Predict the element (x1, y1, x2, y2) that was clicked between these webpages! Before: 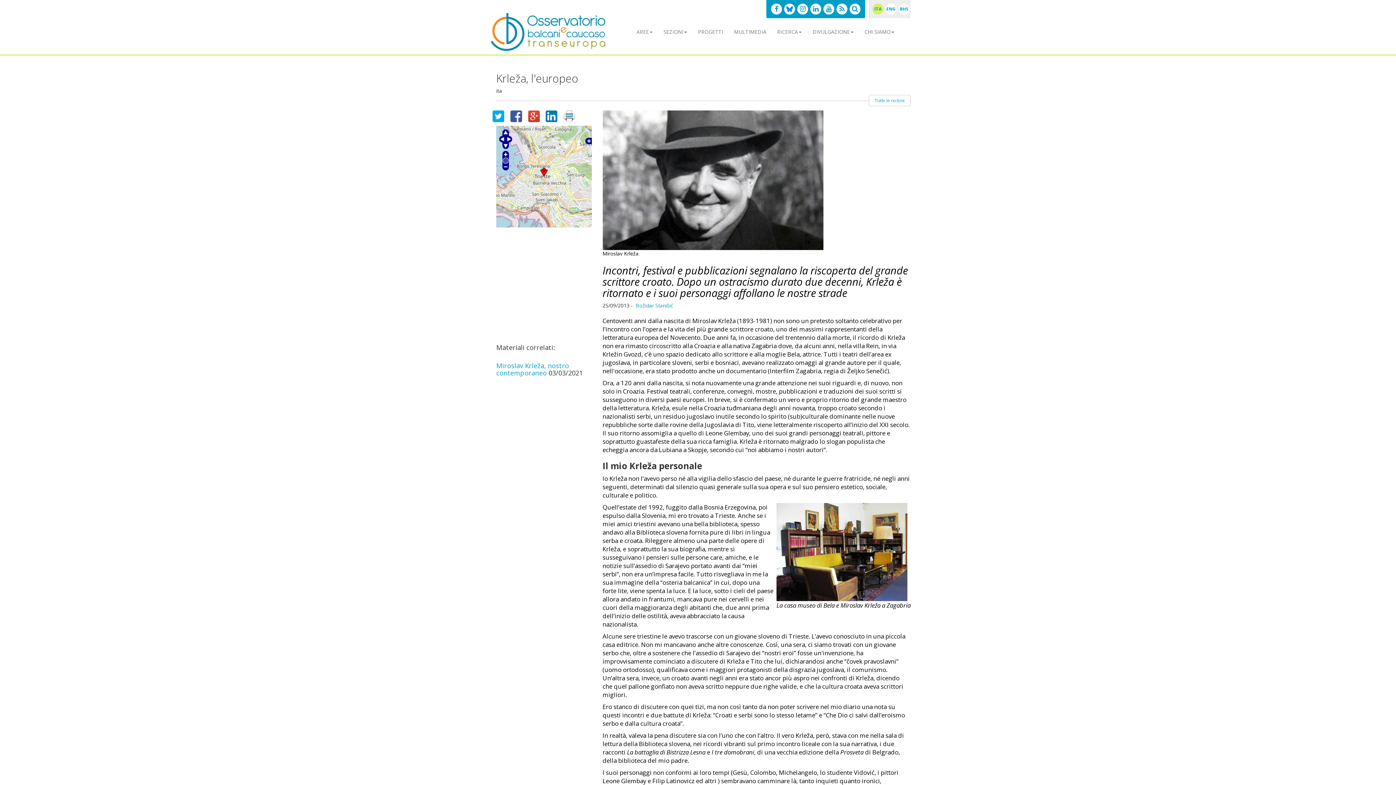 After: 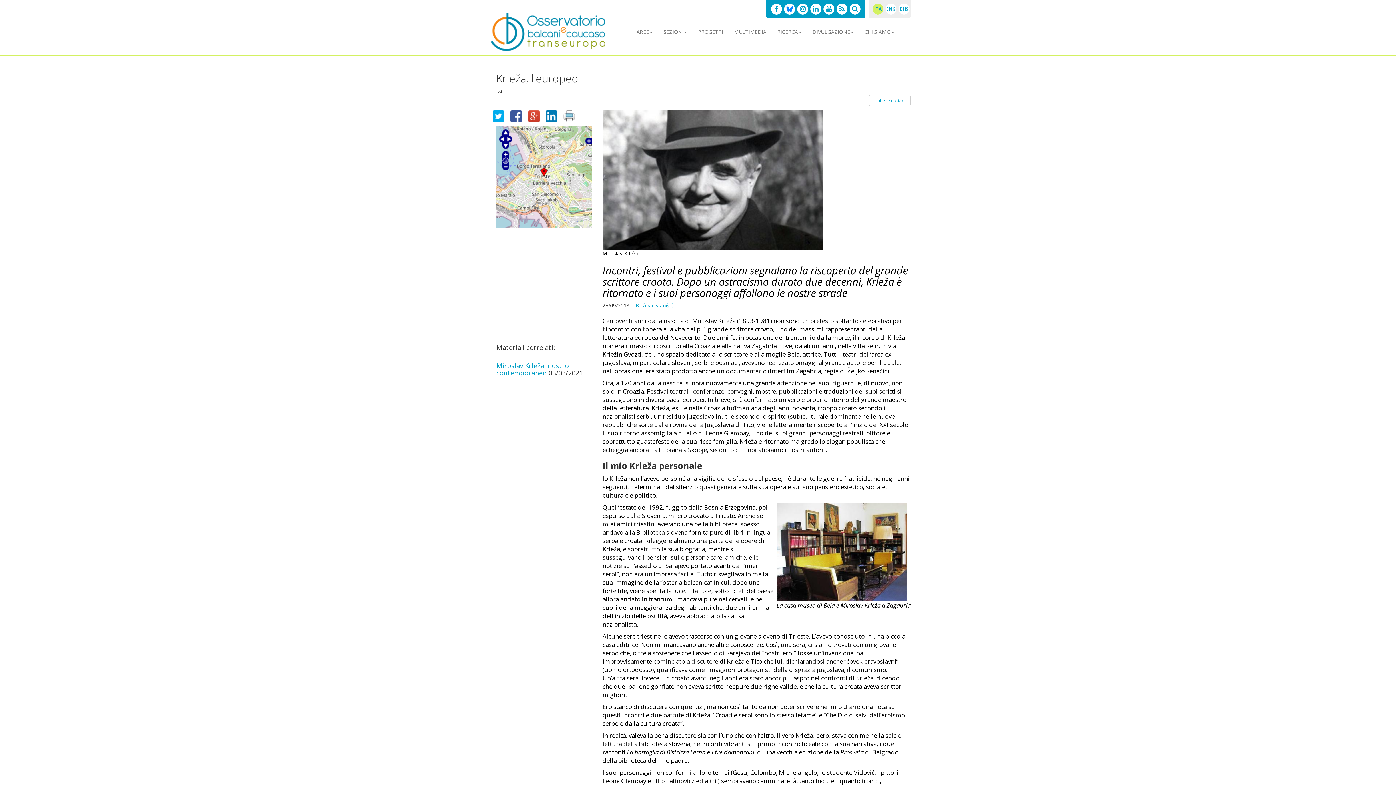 Action: bbox: (510, 112, 522, 119)